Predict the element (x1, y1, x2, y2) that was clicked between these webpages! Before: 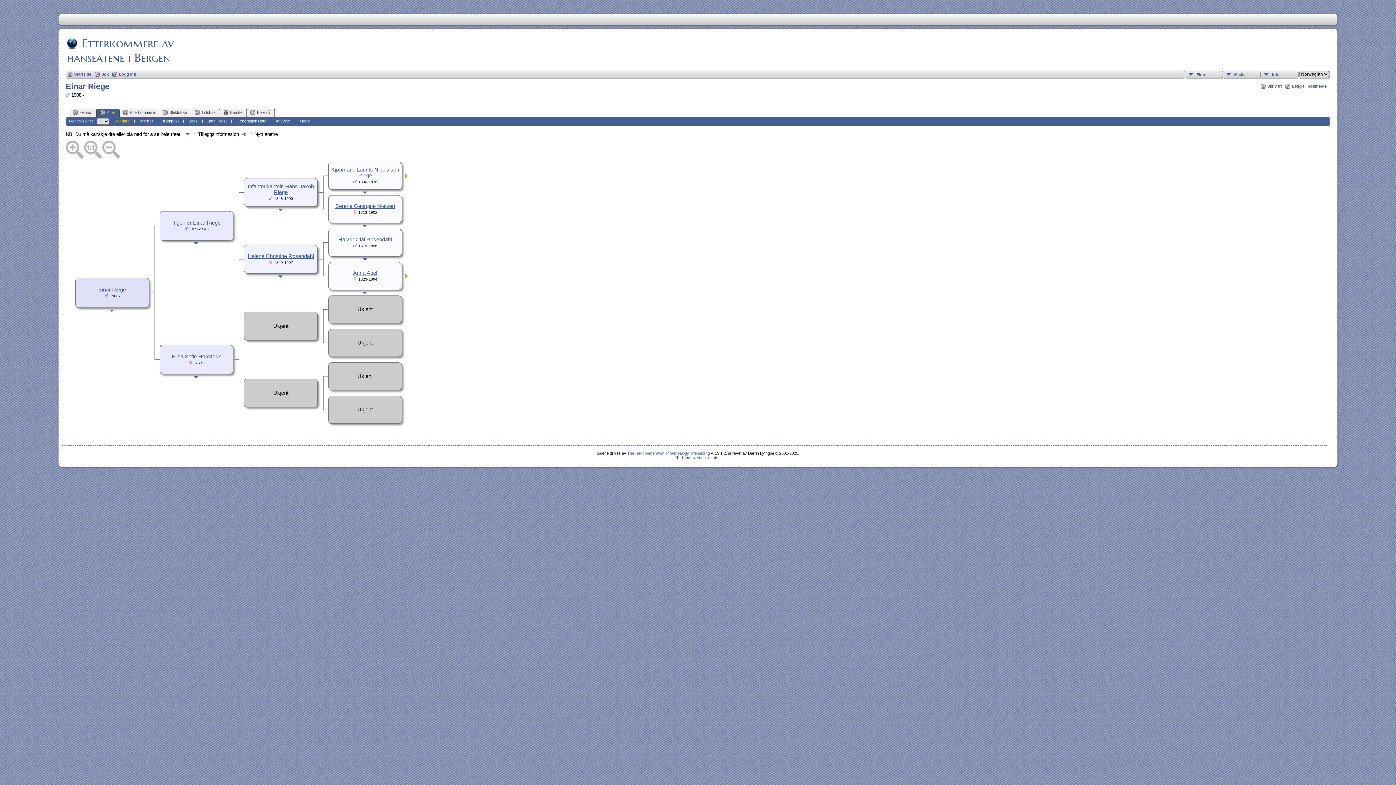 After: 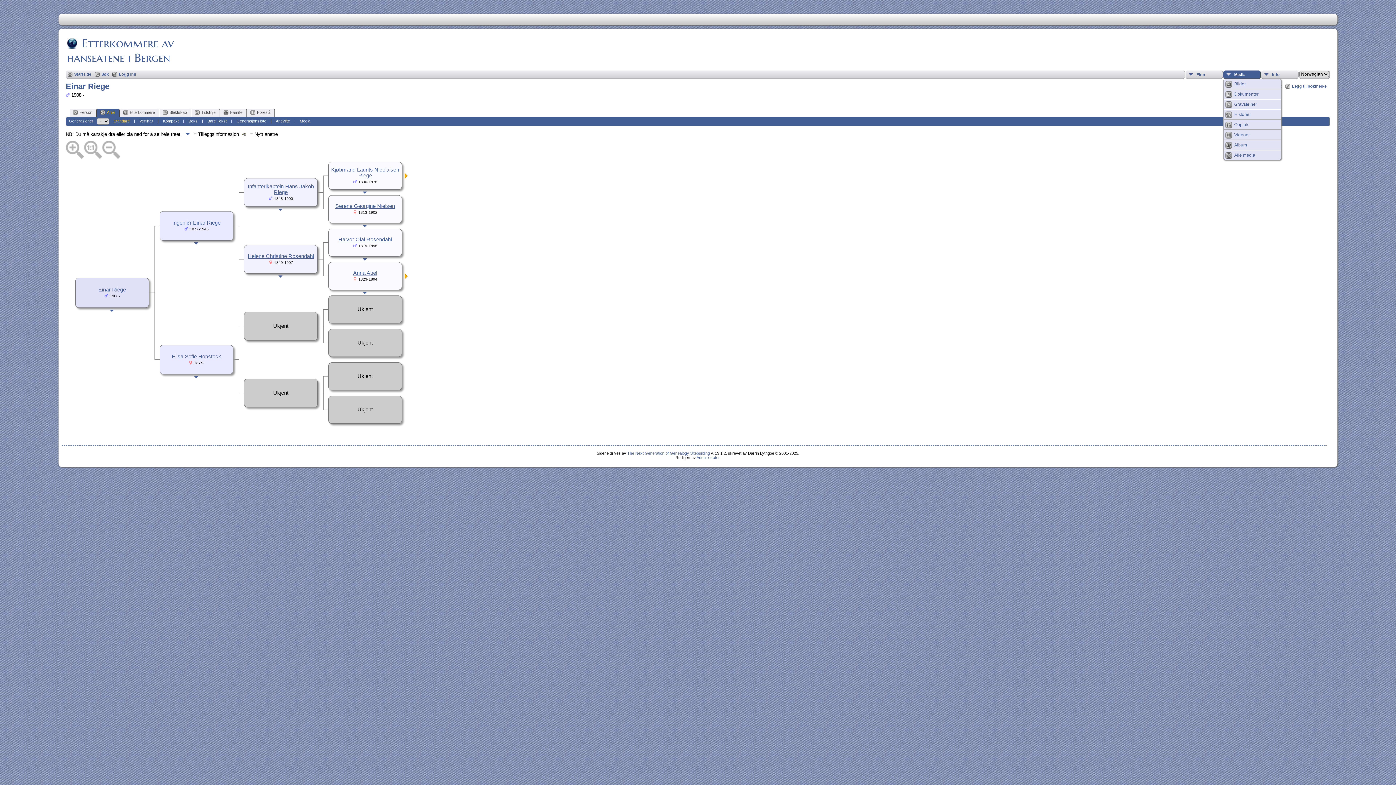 Action: bbox: (1223, 70, 1261, 78) label: Media